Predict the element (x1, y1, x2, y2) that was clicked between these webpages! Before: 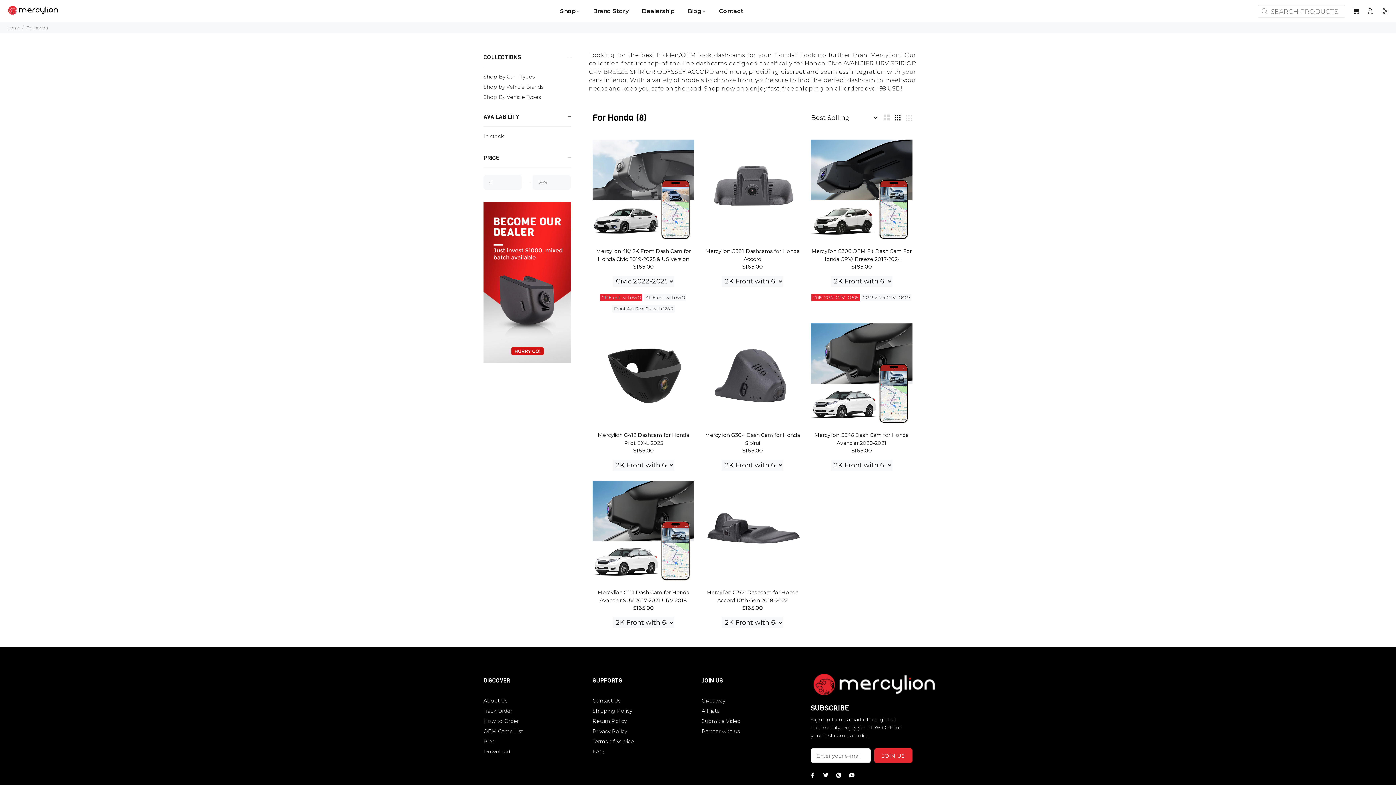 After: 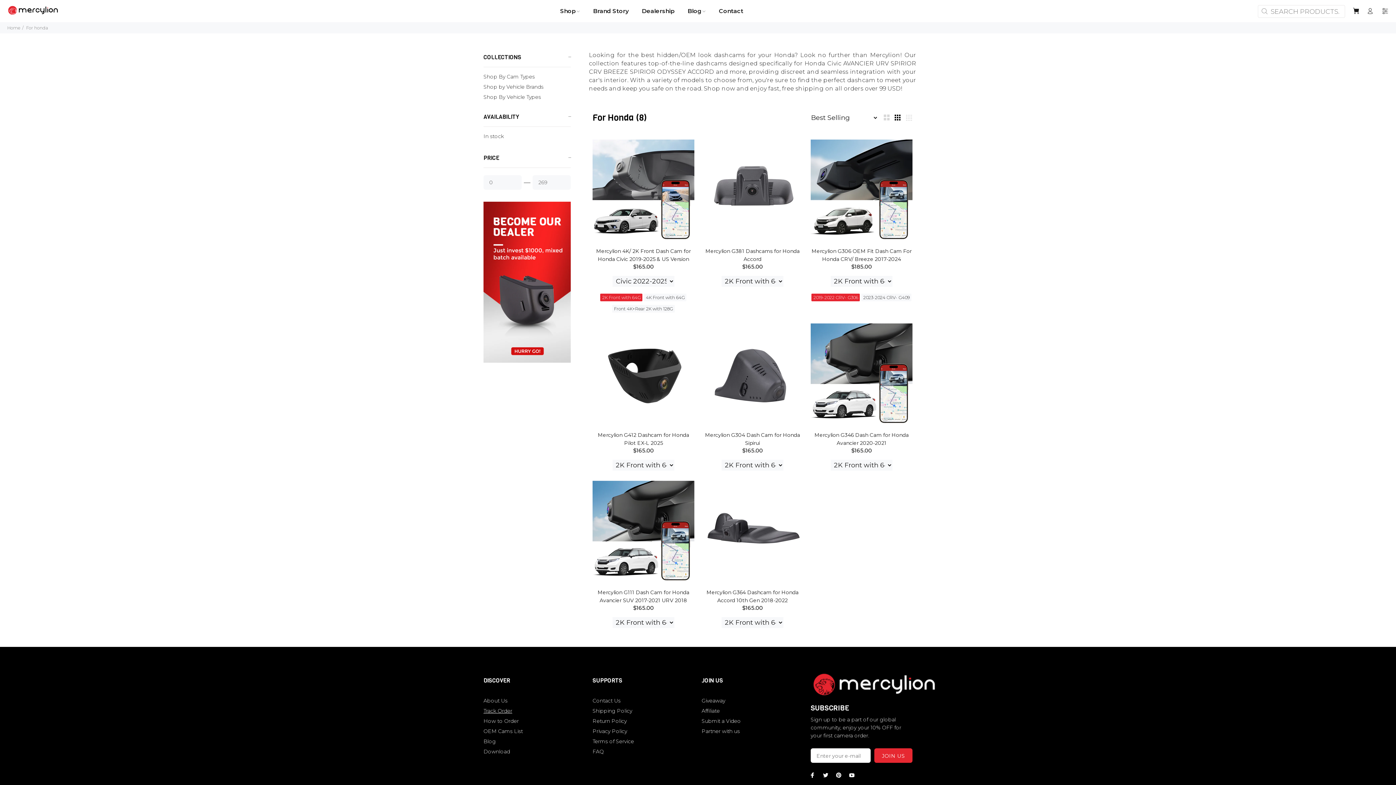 Action: label: Track Order bbox: (483, 706, 512, 716)